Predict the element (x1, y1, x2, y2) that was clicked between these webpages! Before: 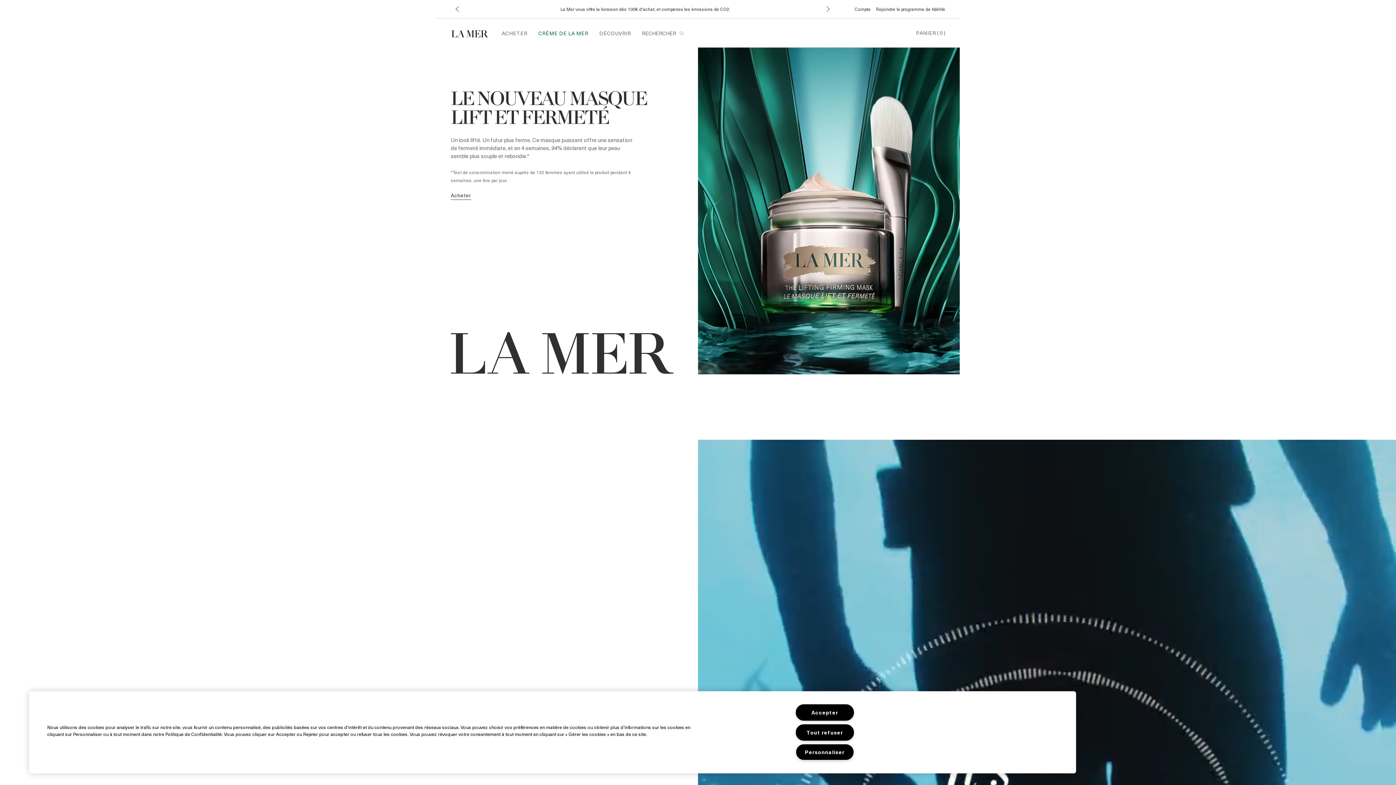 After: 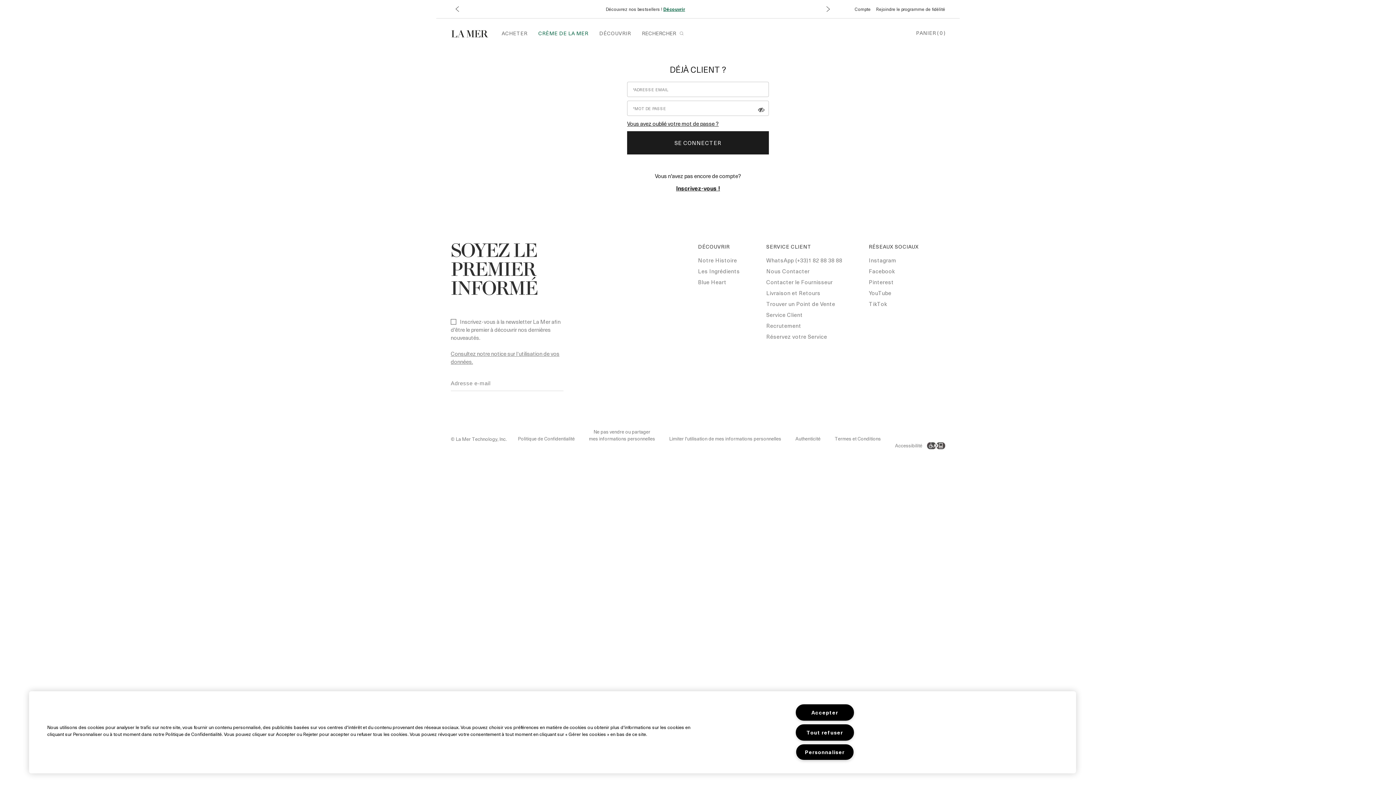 Action: bbox: (854, 5, 870, 13) label: Compte